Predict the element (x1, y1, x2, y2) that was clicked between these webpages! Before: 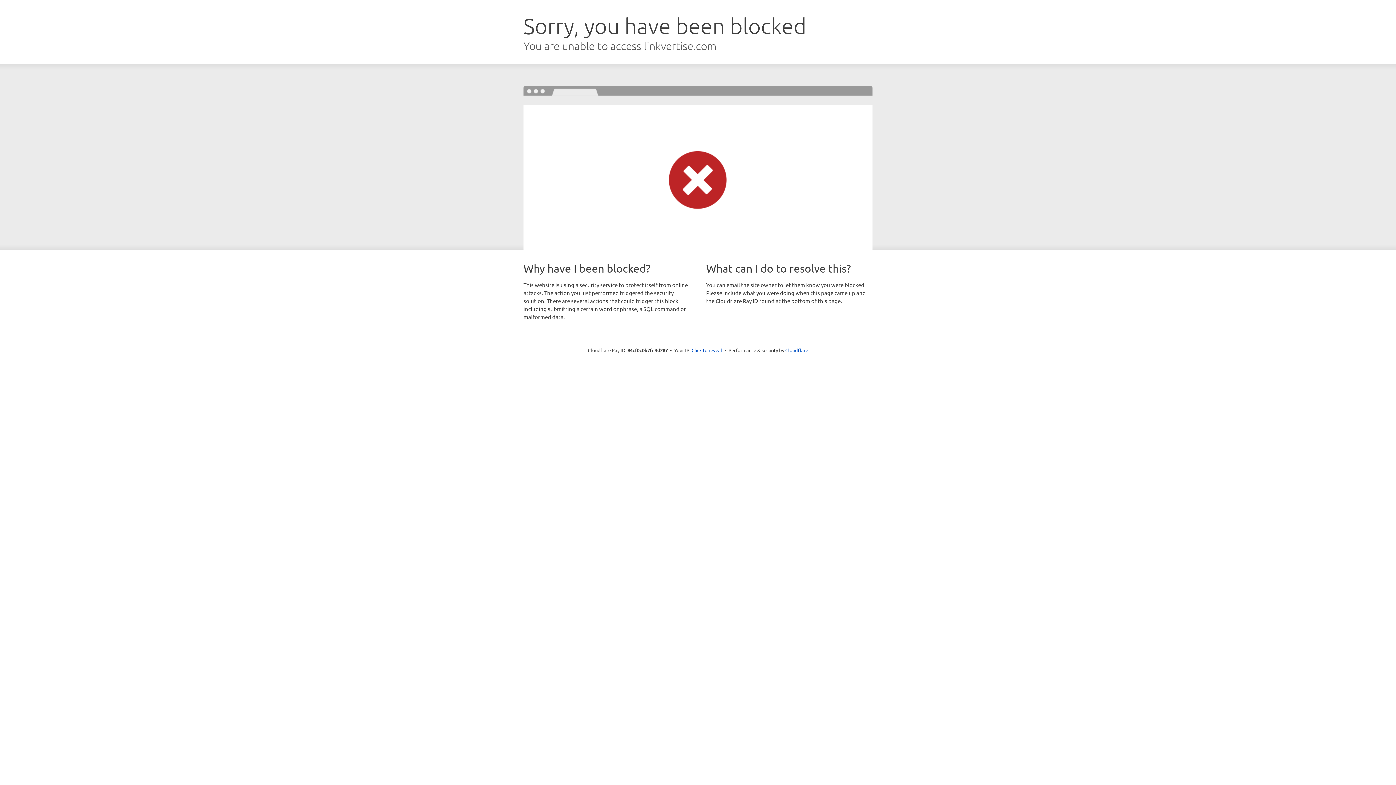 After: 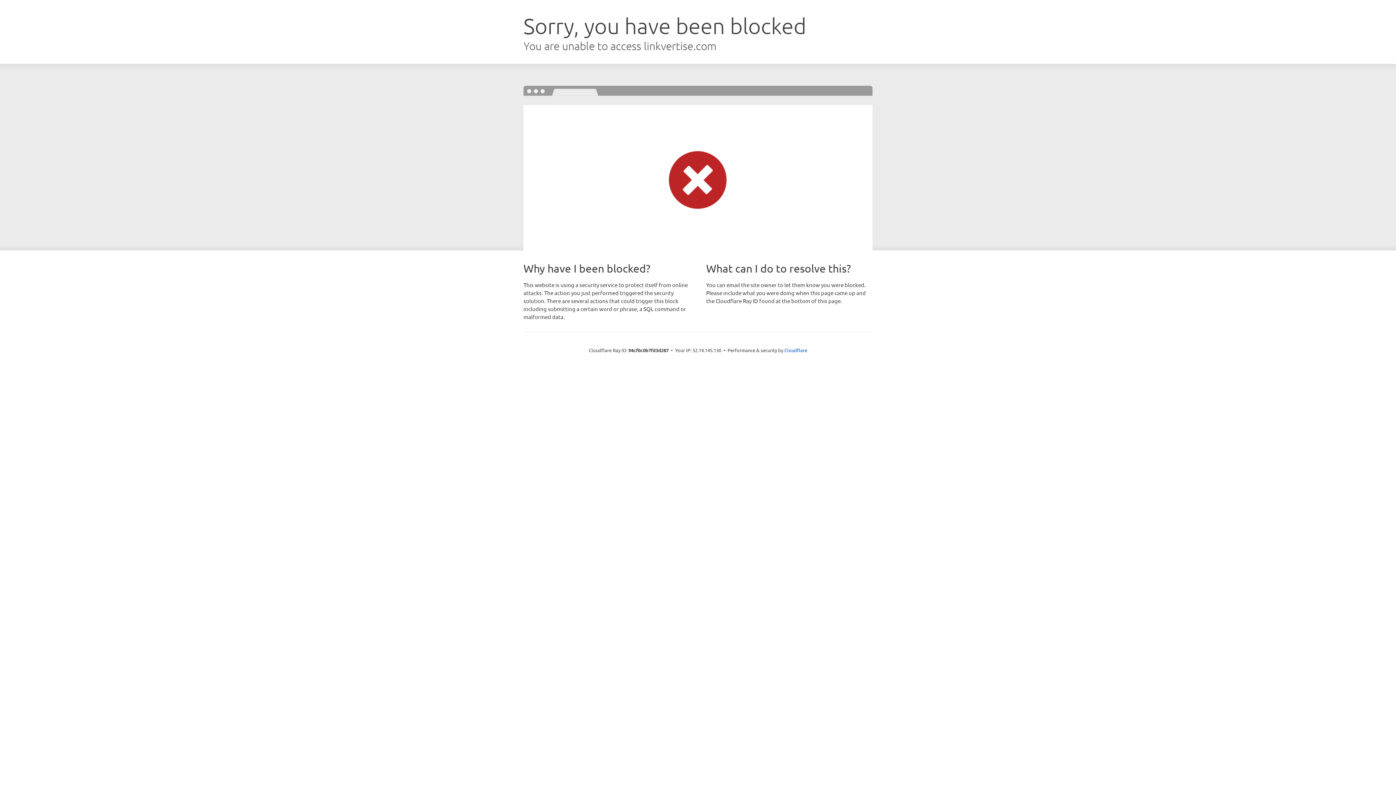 Action: bbox: (691, 346, 722, 353) label: Click to reveal